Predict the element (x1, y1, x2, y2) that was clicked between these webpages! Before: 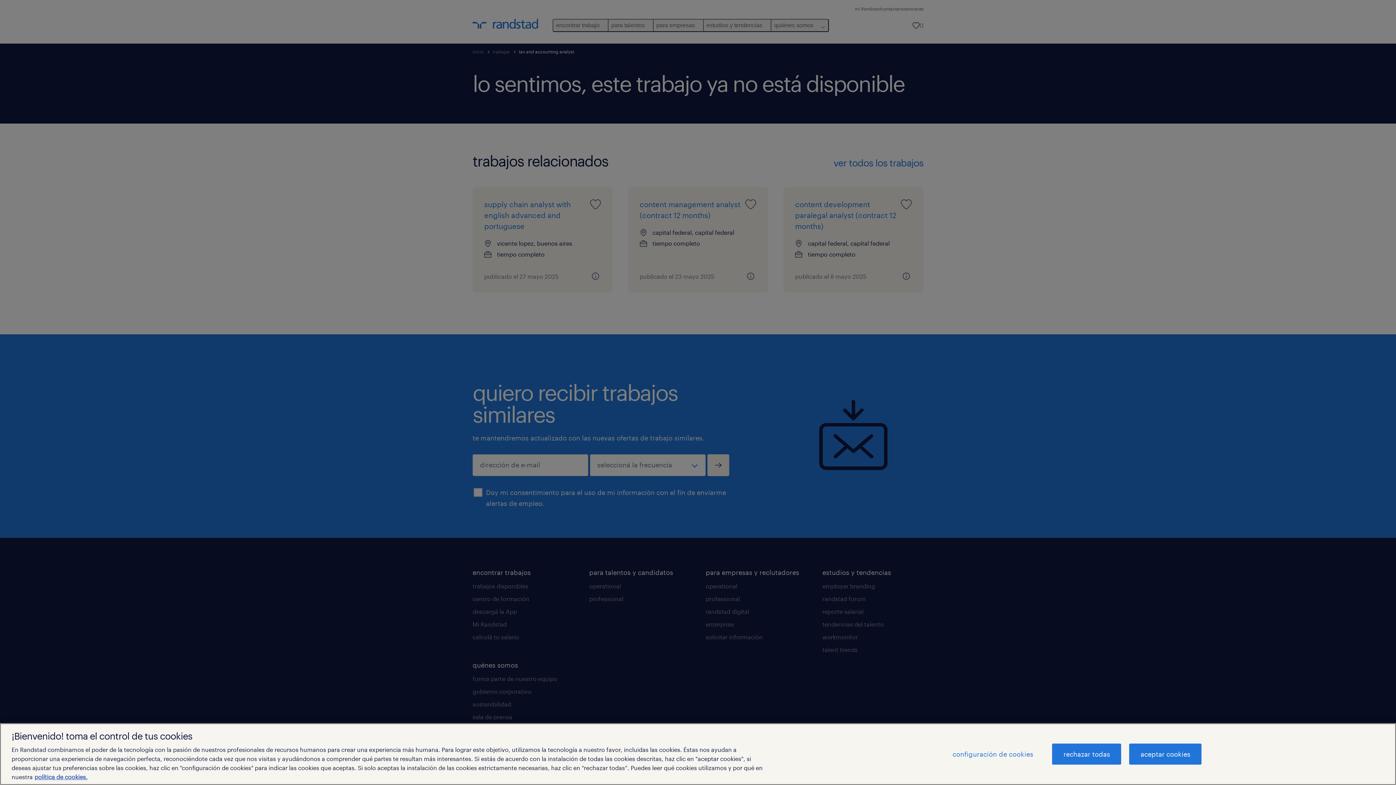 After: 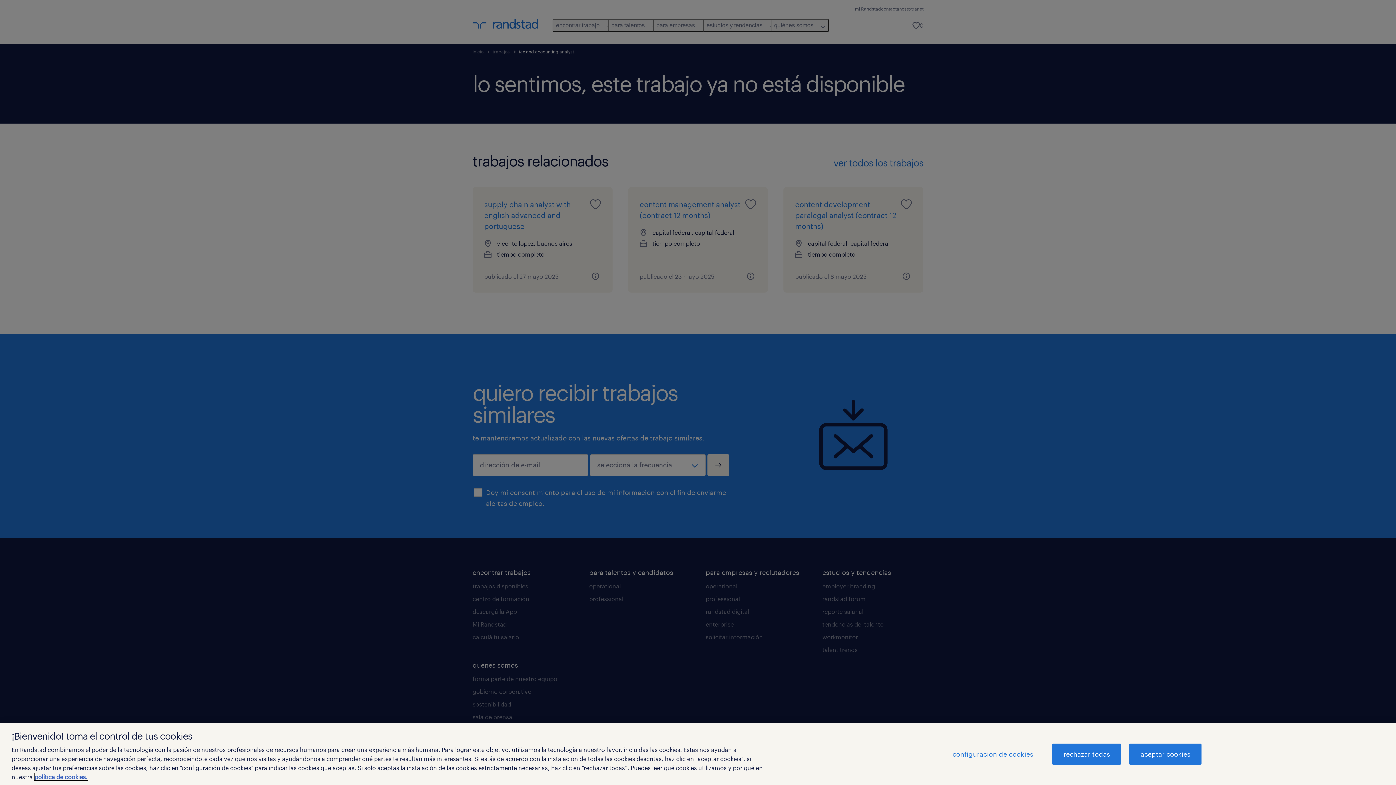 Action: label: Más información sobre su privacidad, se abre en una nueva pestaña bbox: (34, 773, 87, 780)